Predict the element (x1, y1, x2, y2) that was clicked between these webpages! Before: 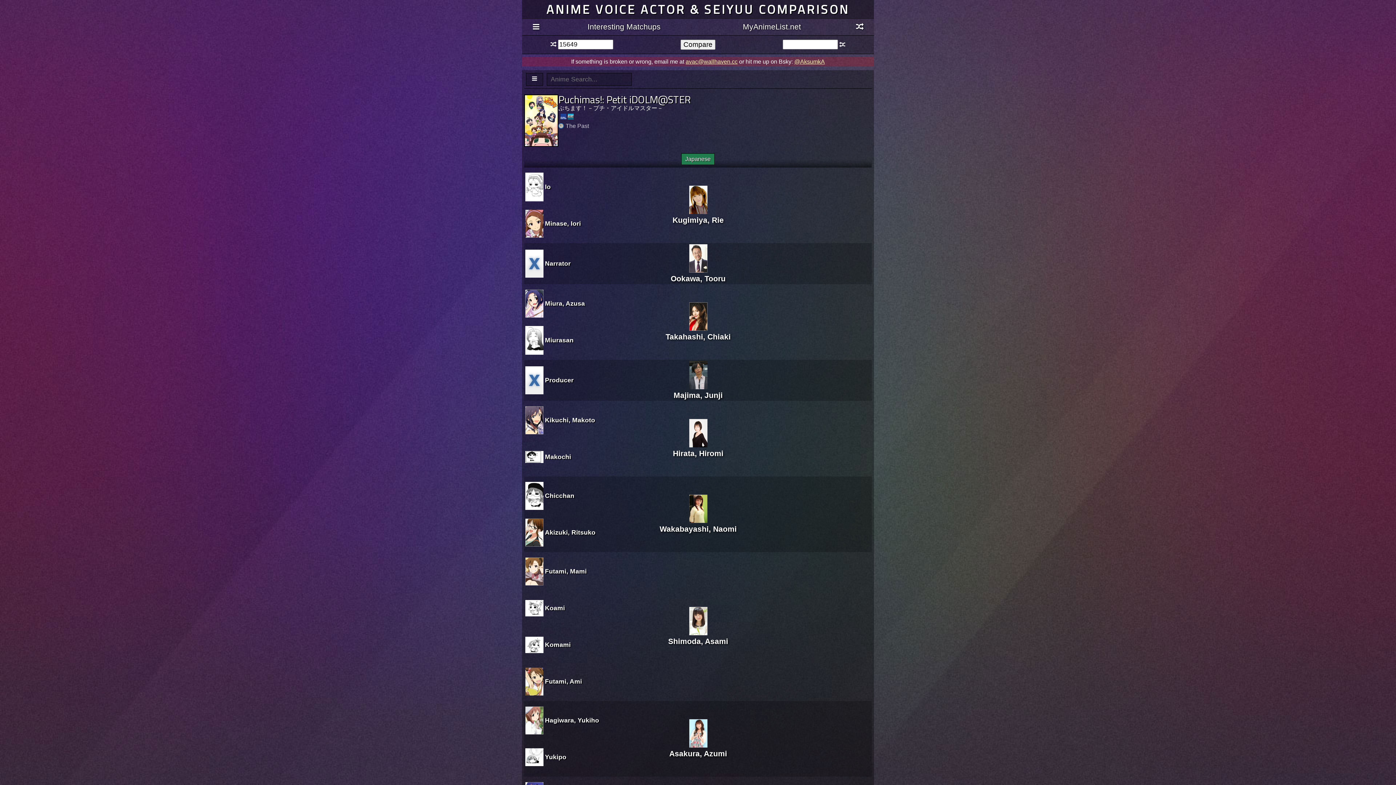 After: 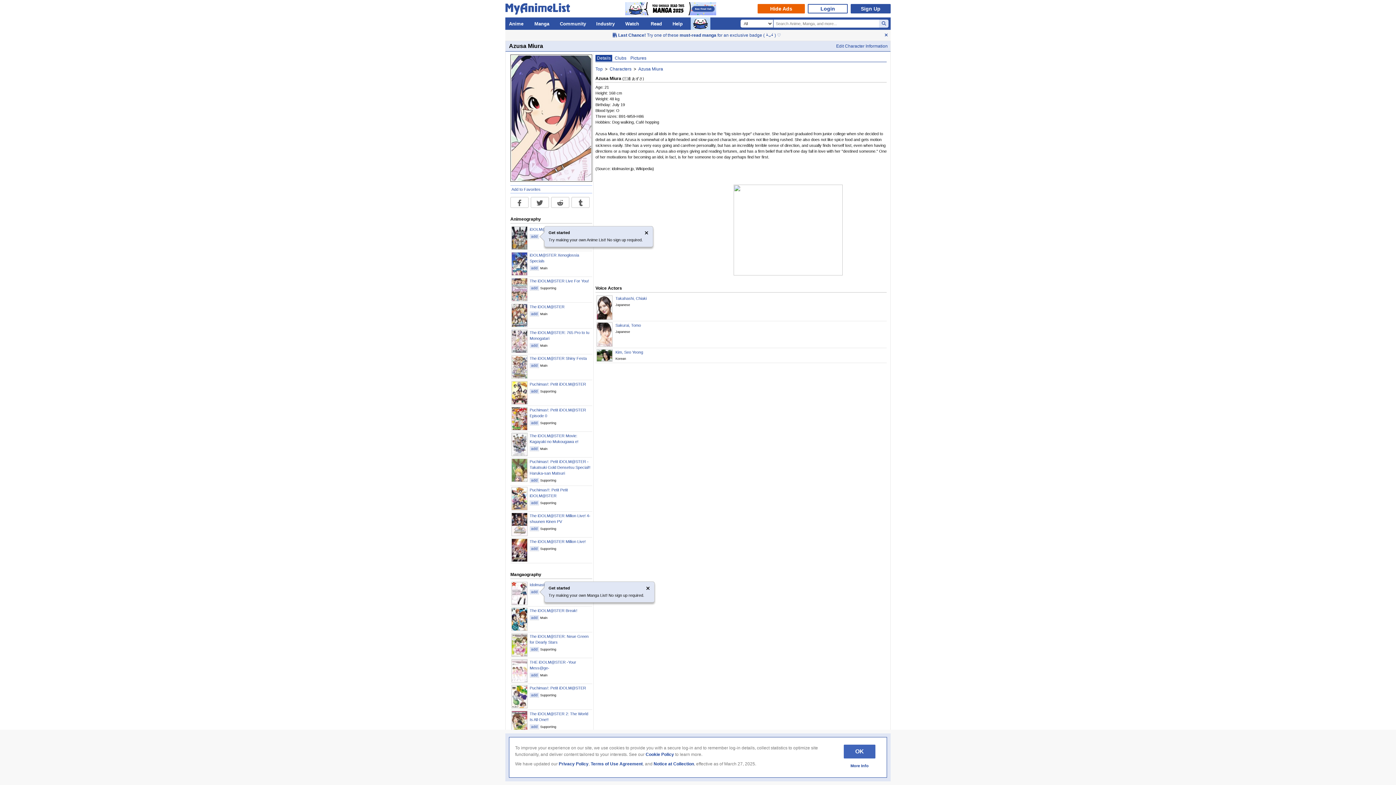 Action: label: Miura, Azusa bbox: (545, 300, 585, 307)